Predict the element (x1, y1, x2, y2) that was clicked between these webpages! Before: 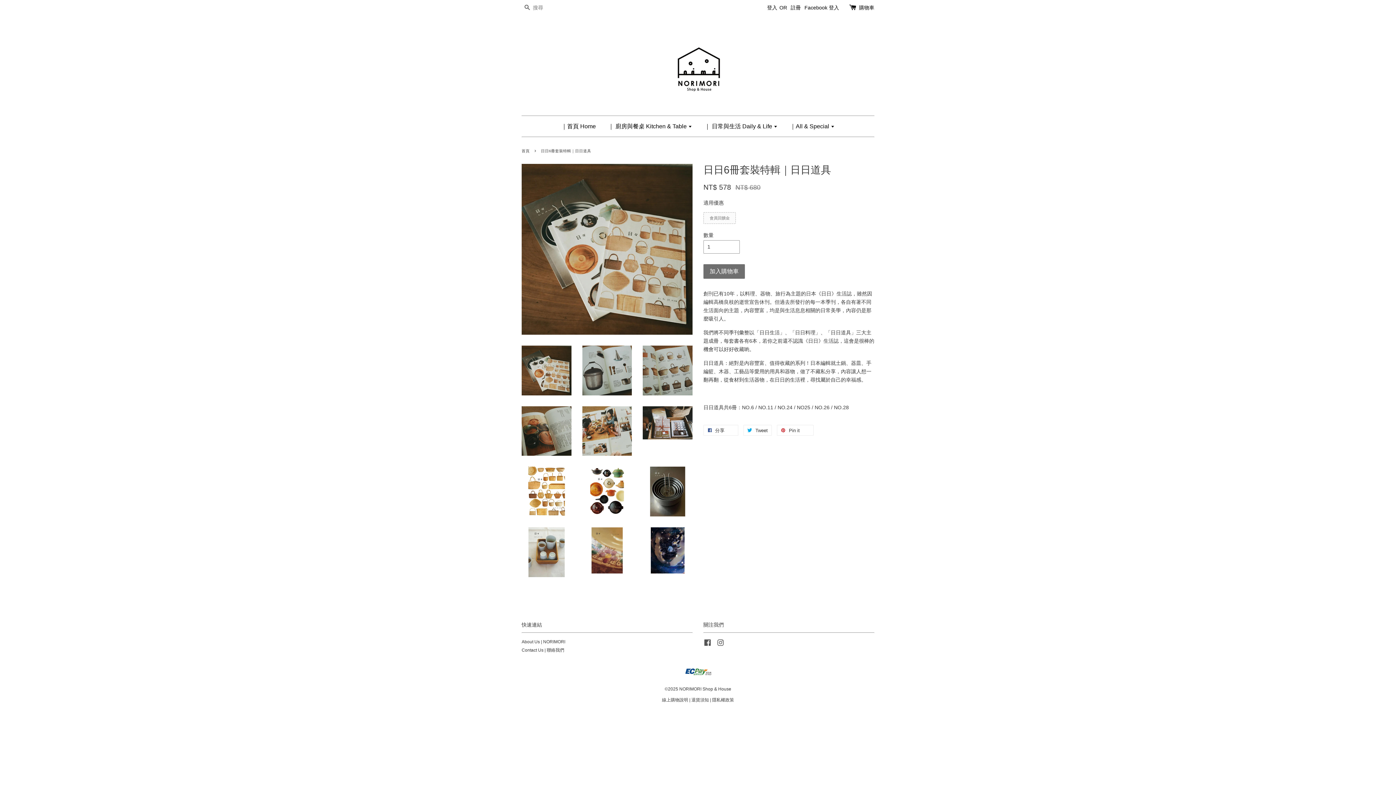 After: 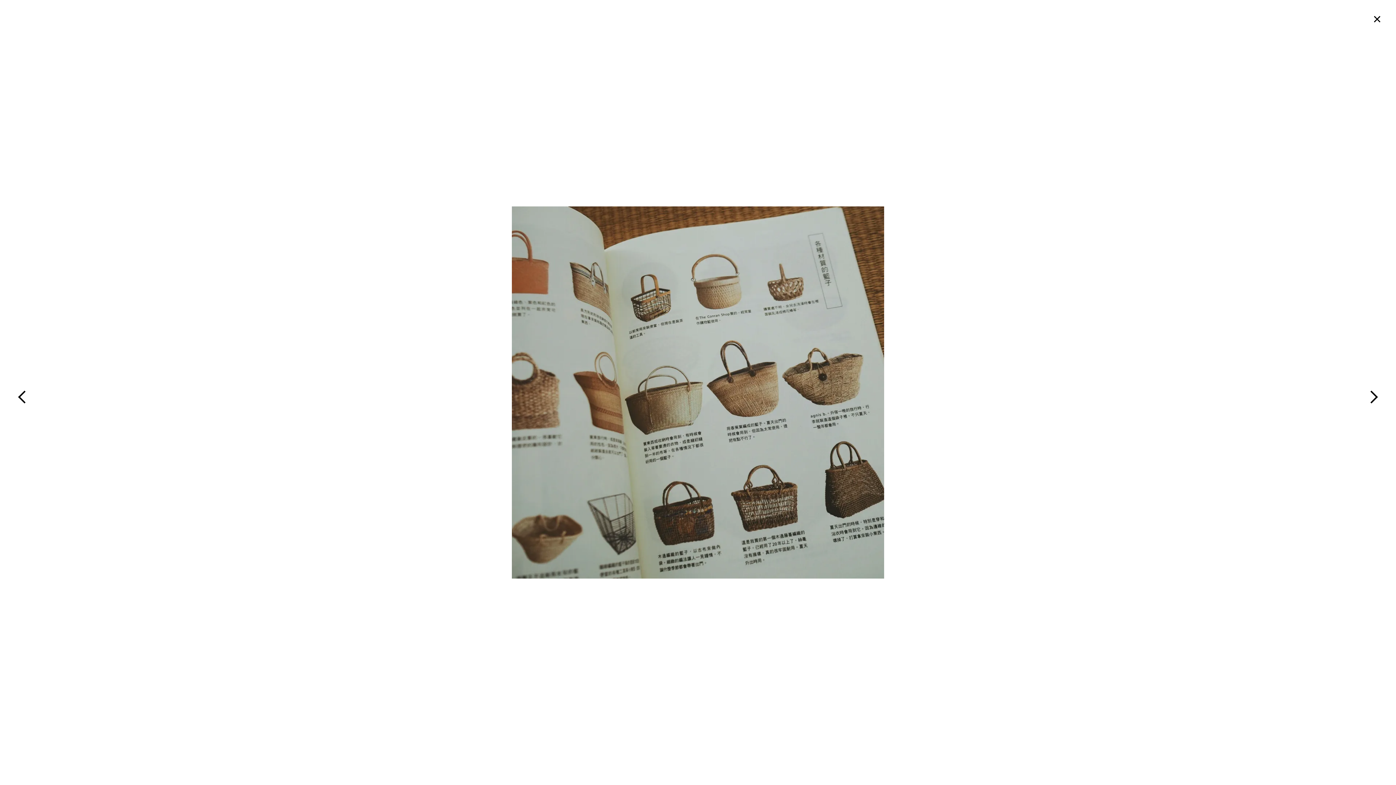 Action: bbox: (643, 345, 692, 395)